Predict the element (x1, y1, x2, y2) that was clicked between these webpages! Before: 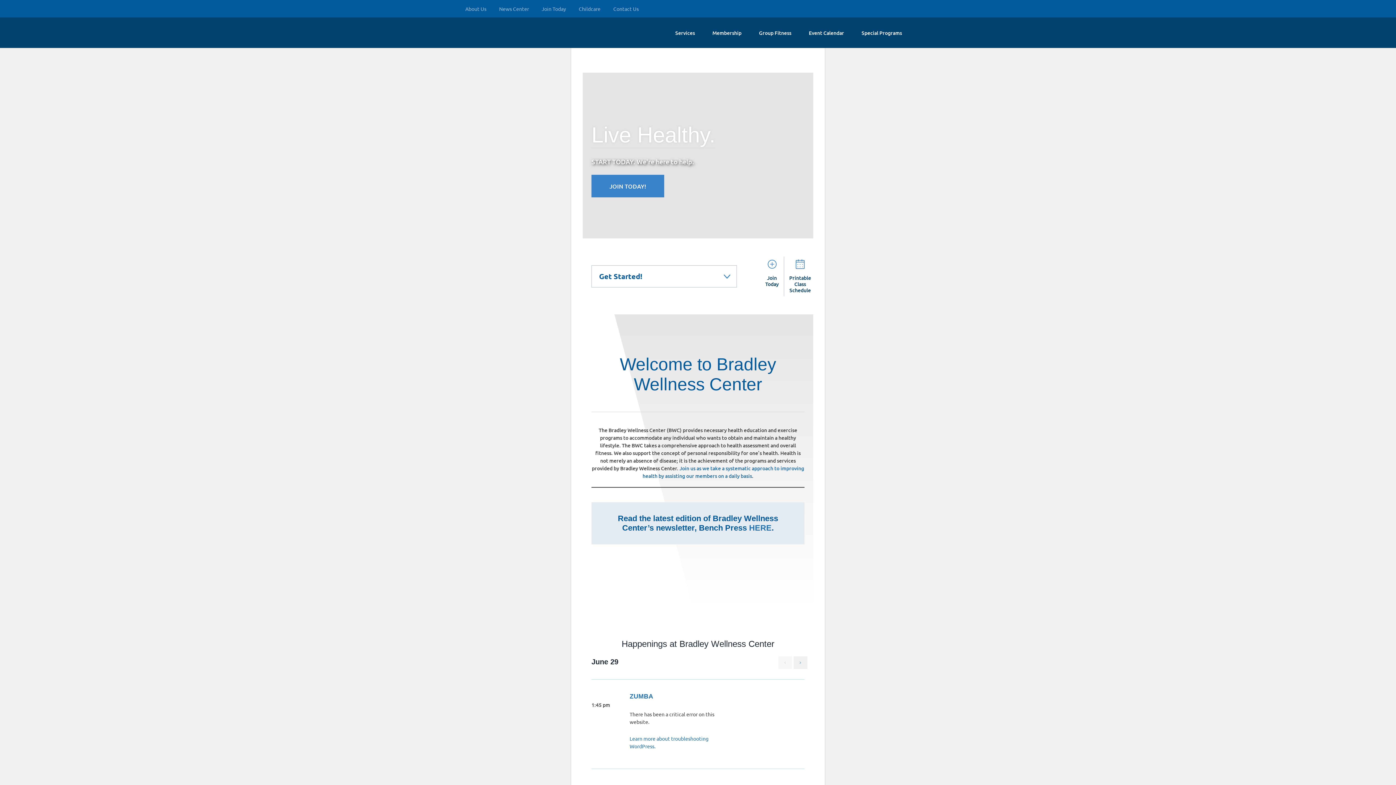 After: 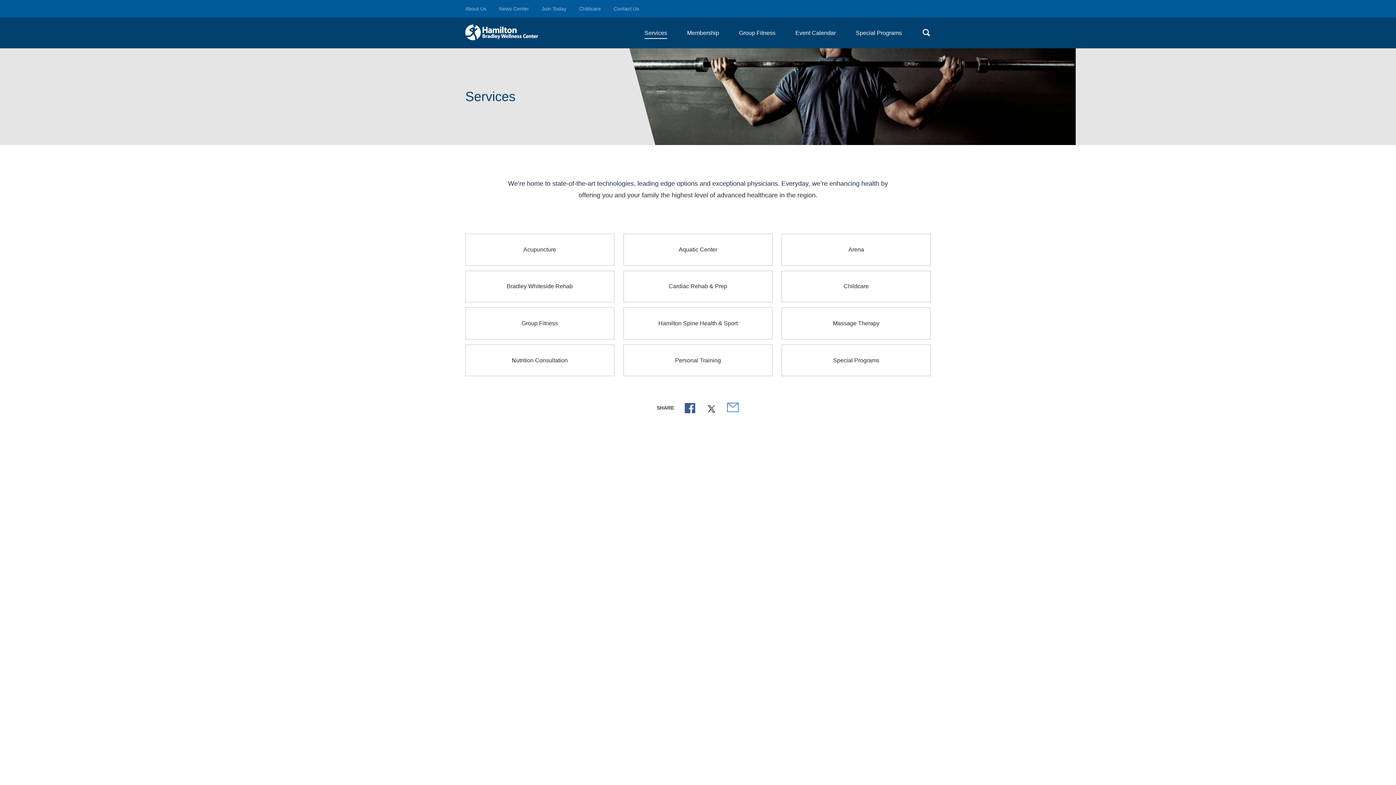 Action: bbox: (675, 27, 695, 38) label: Services